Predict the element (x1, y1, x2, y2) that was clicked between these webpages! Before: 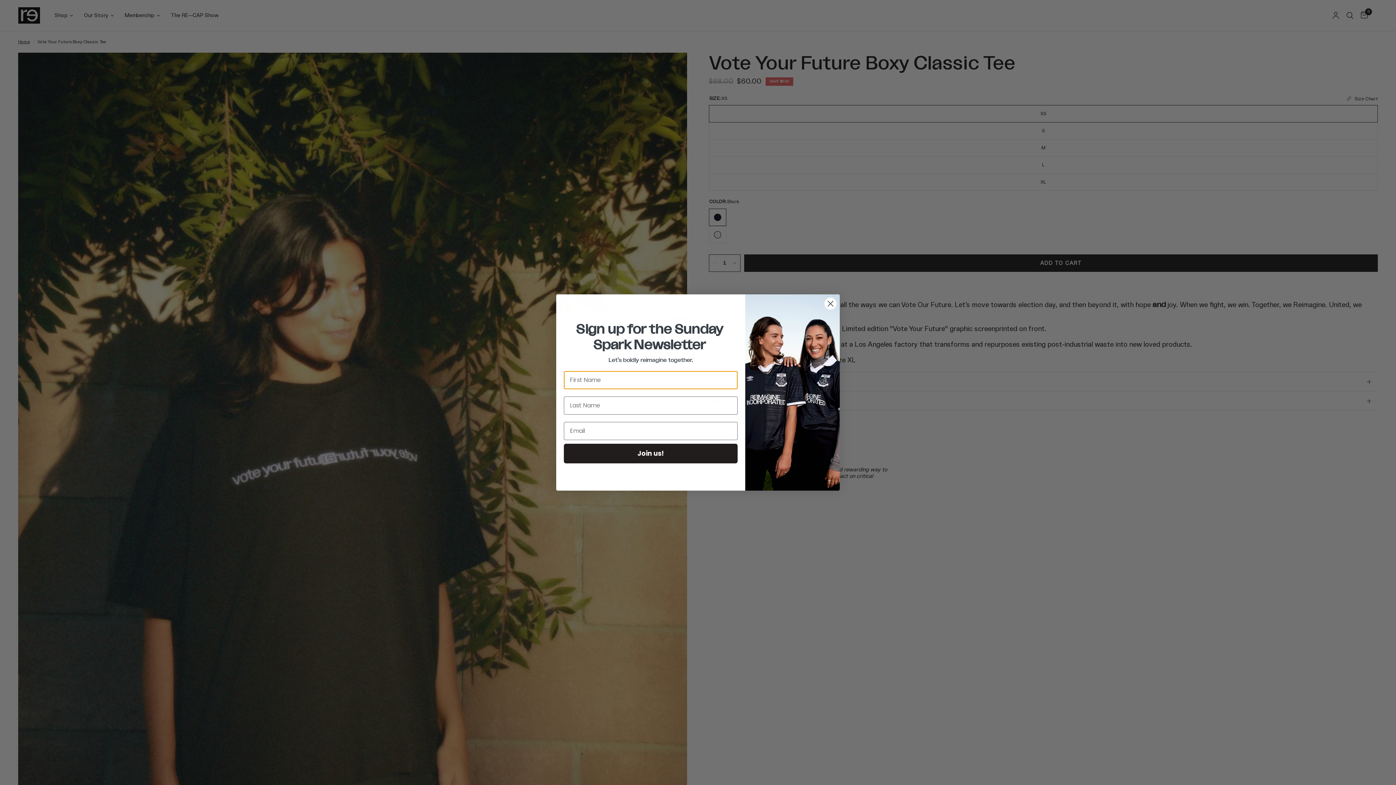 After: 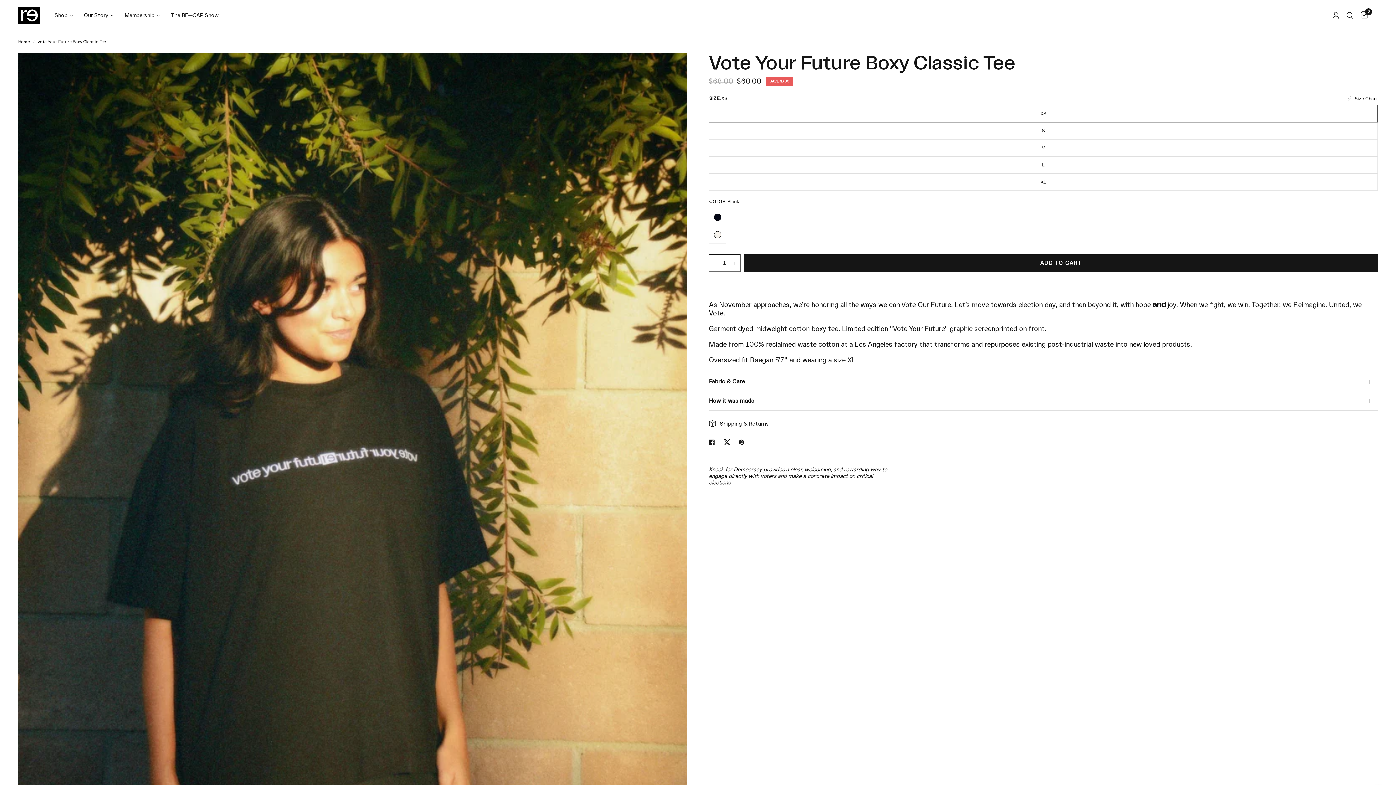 Action: bbox: (824, 297, 837, 310) label: Close dialog